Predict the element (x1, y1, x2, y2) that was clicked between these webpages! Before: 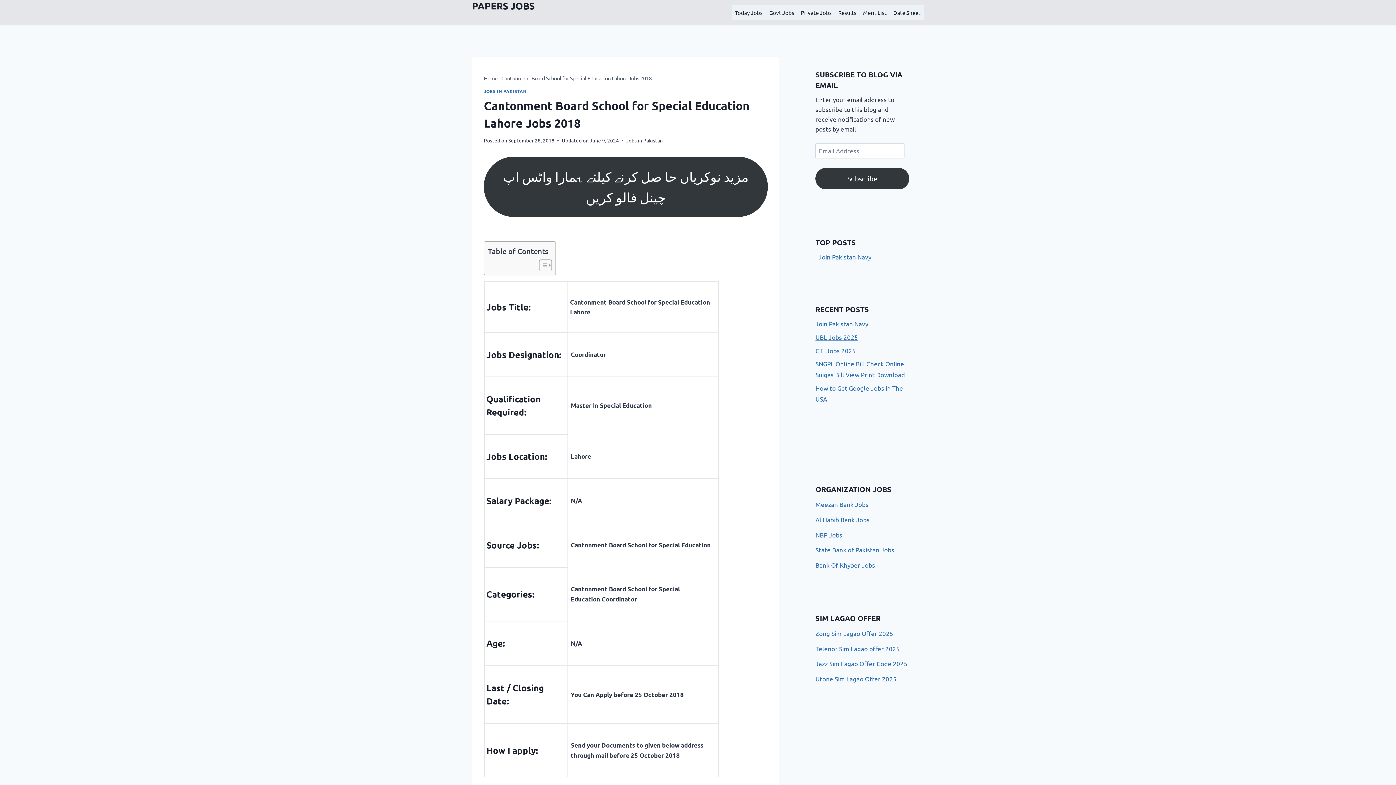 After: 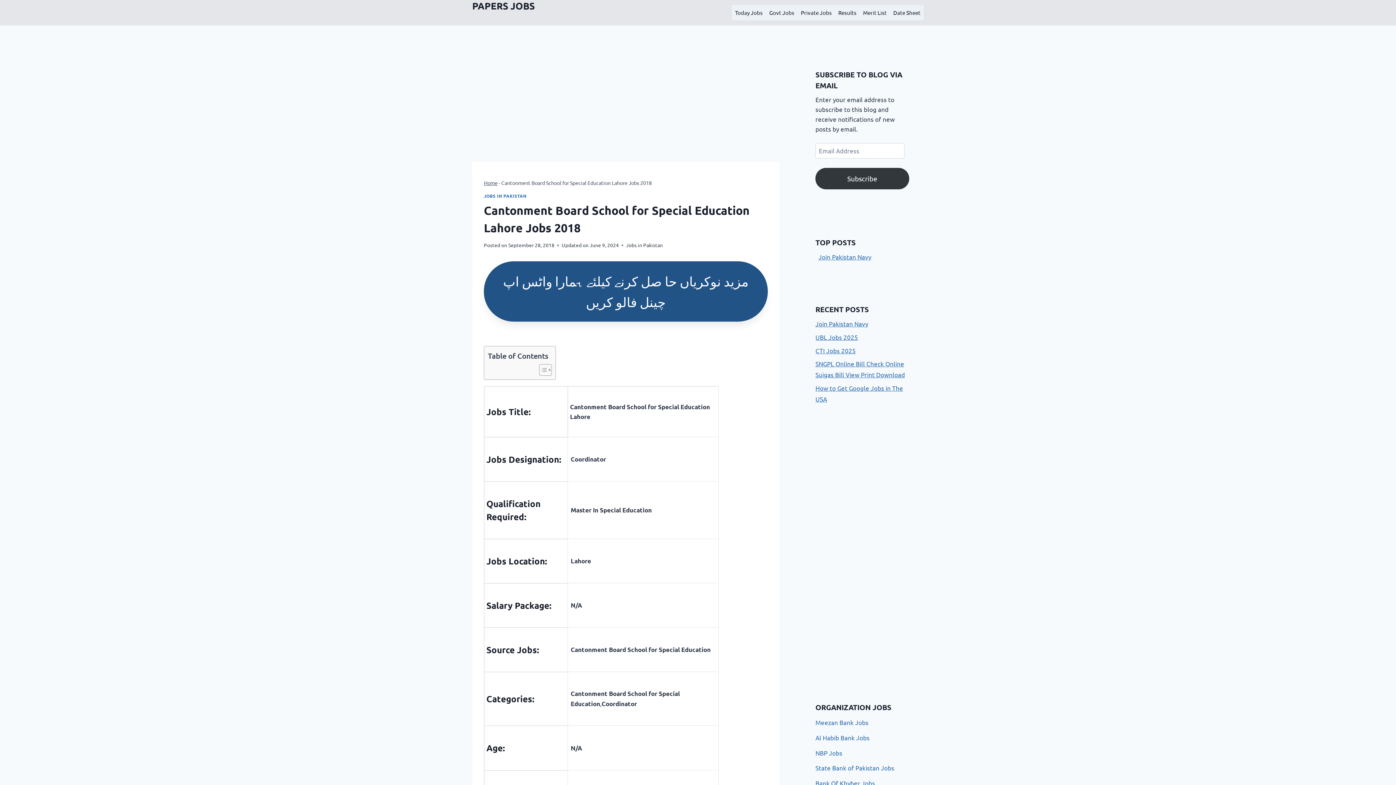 Action: label: مزید نوکریاں حا صل کرنے کیلئے ہمارا واٹس اپ چینل فالو کریں bbox: (484, 156, 767, 217)